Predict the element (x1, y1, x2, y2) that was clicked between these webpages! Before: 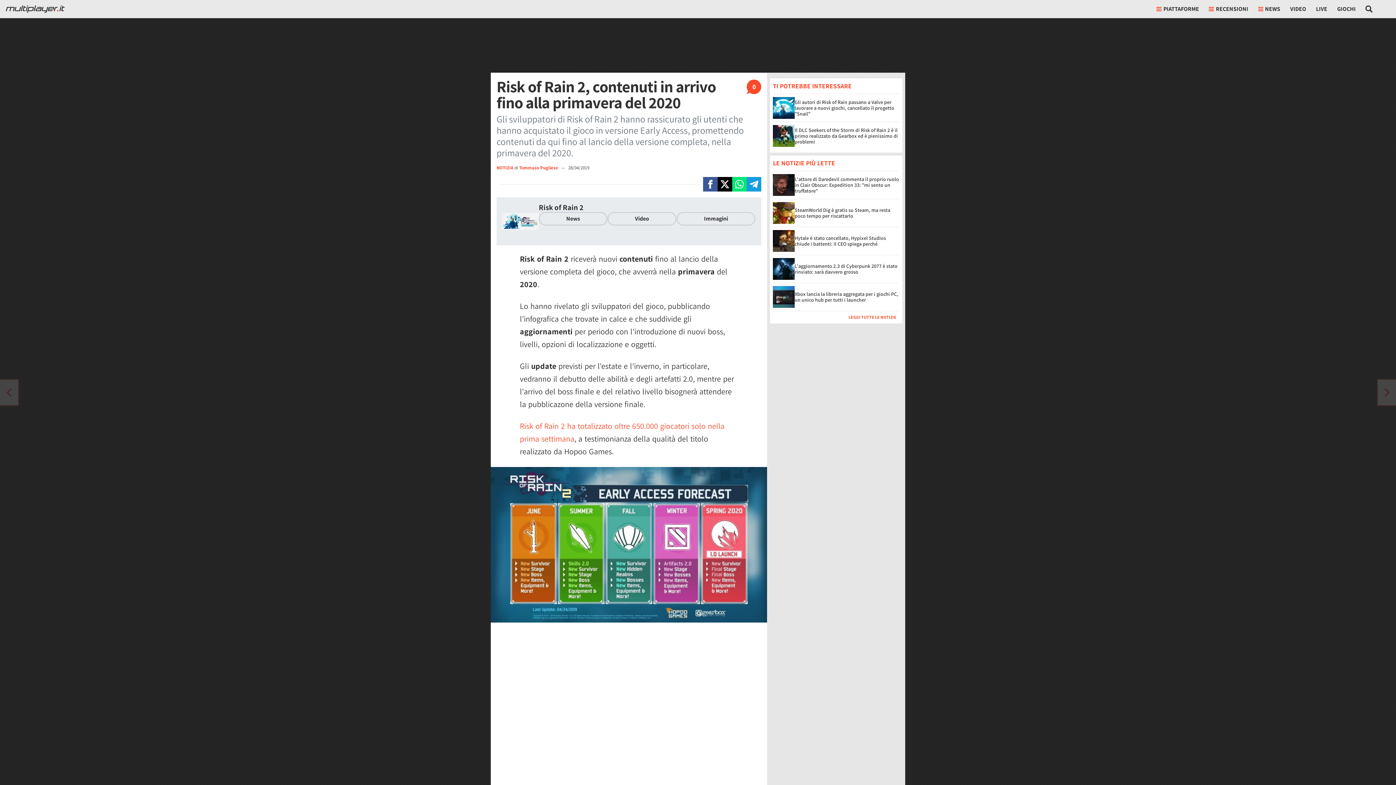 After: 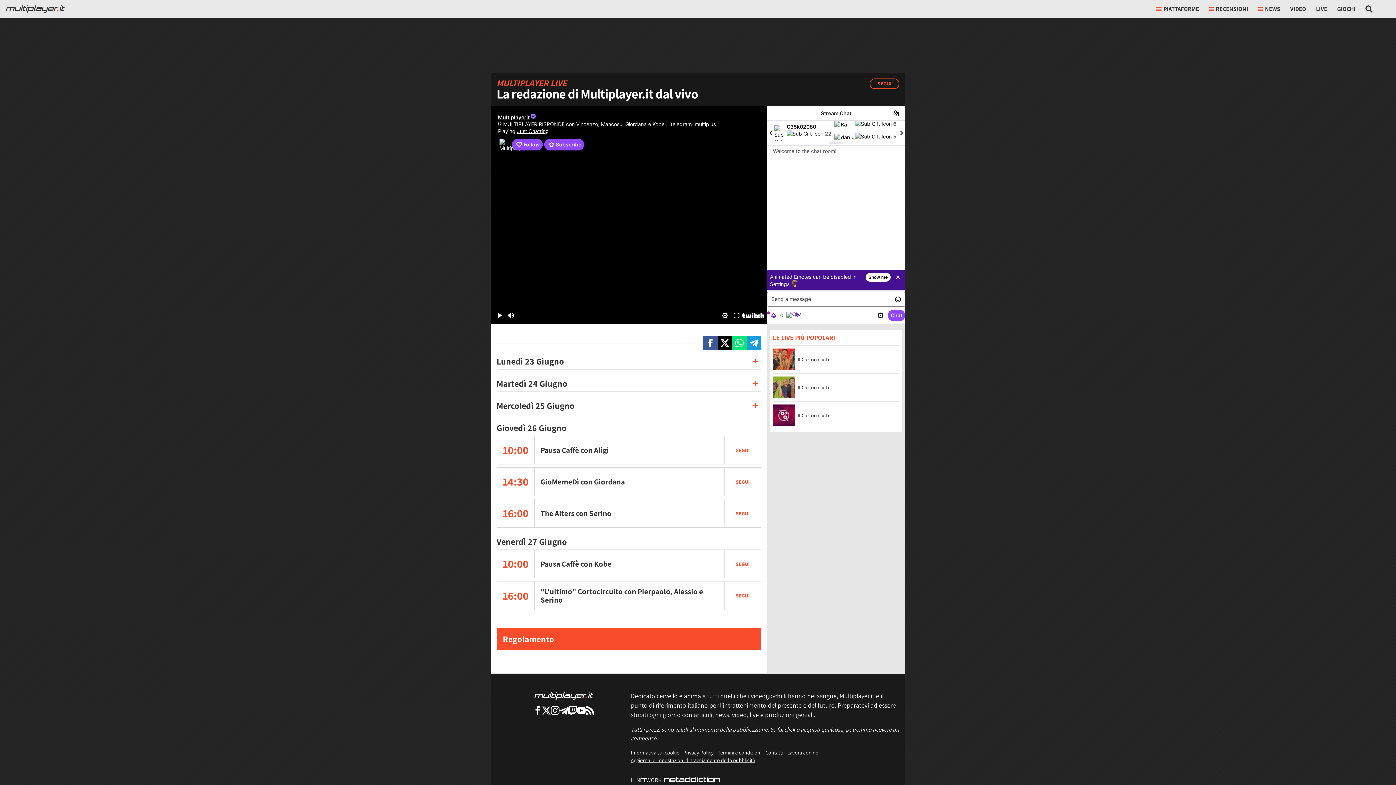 Action: label: LIVE bbox: (1311, 0, 1332, 18)